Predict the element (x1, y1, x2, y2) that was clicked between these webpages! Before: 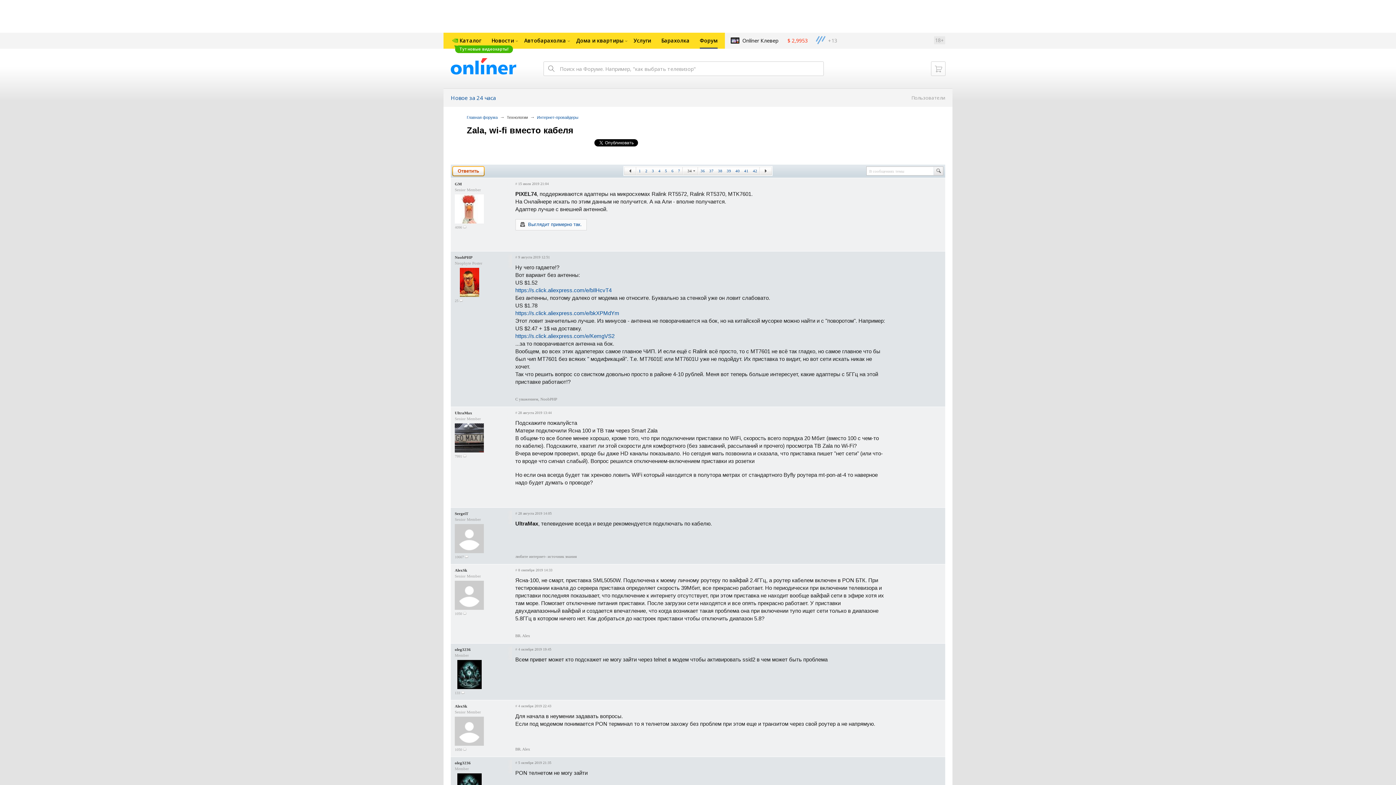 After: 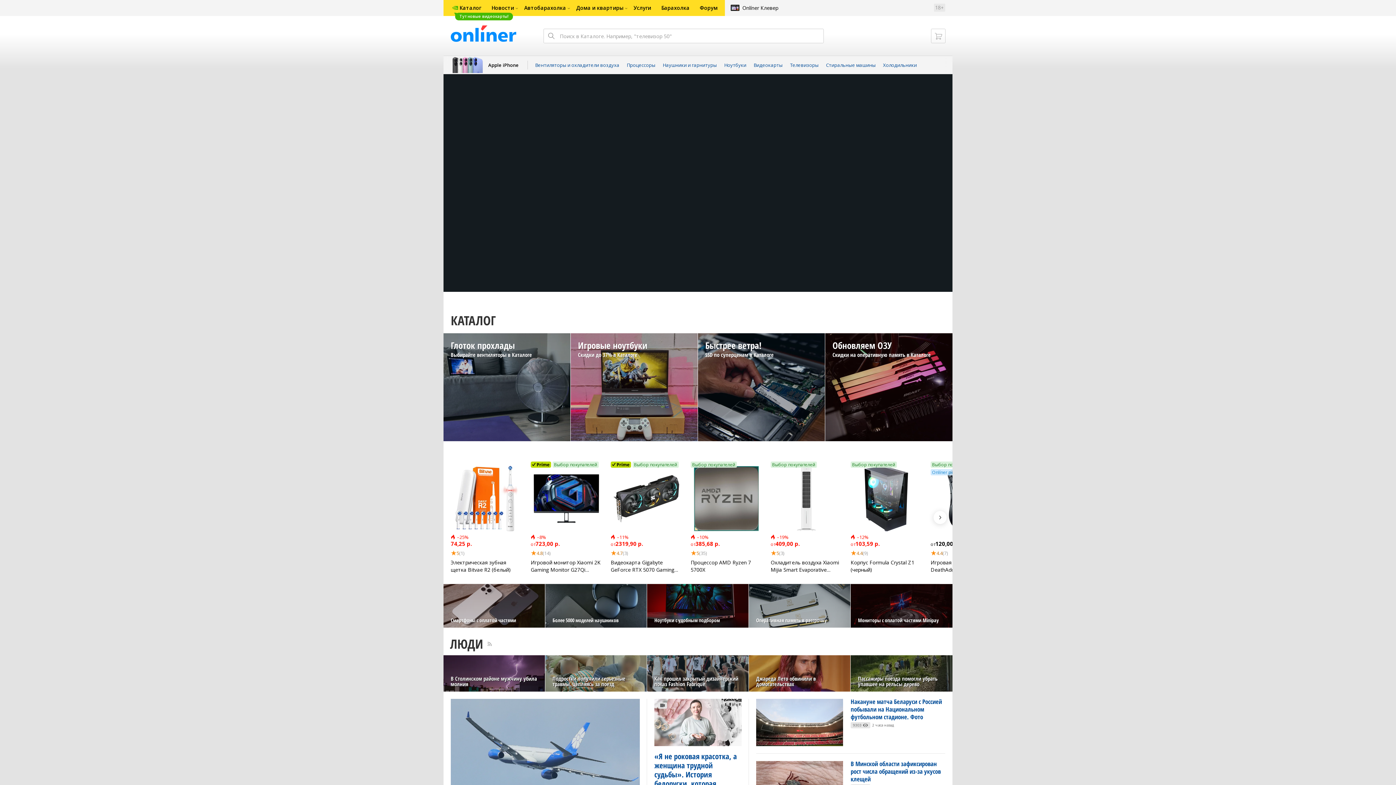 Action: bbox: (486, 32, 519, 48) label: Новости